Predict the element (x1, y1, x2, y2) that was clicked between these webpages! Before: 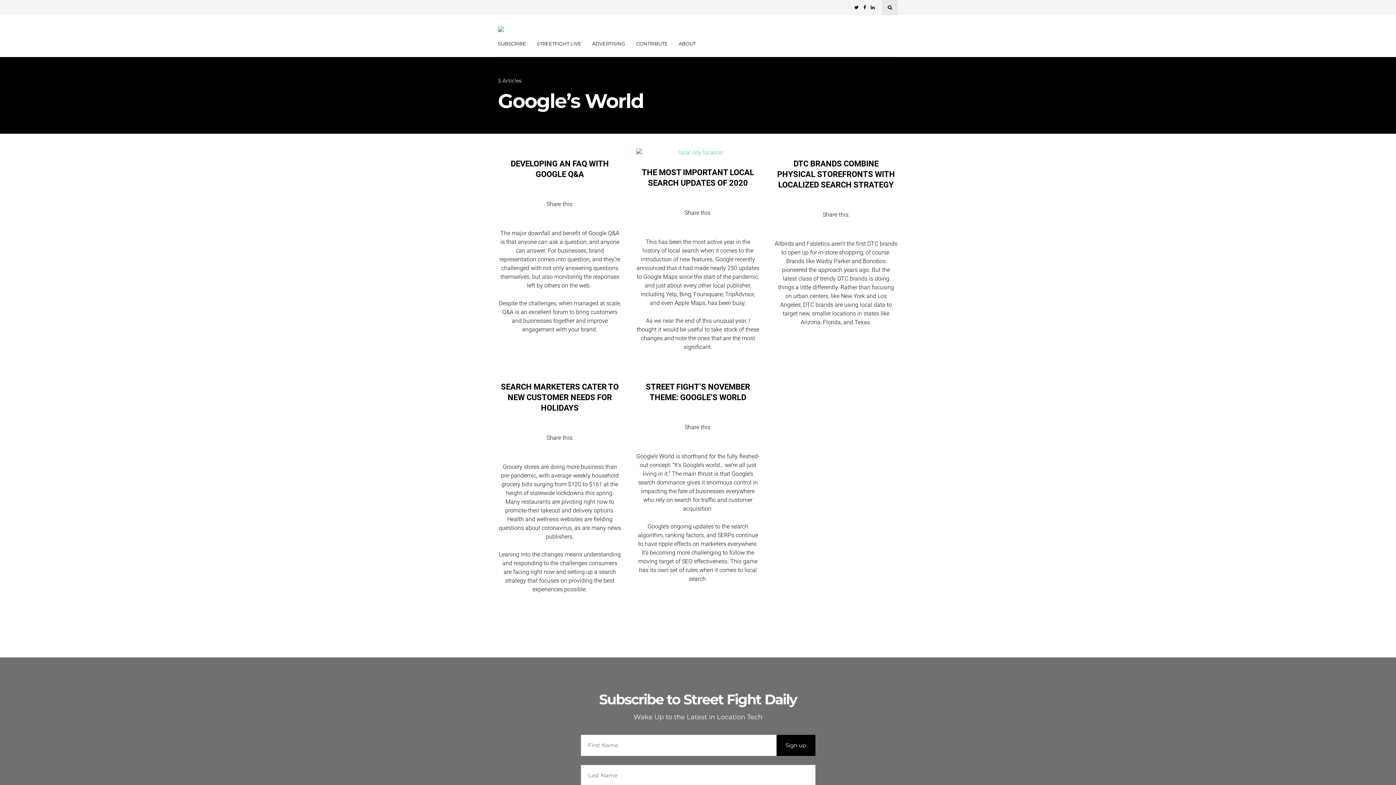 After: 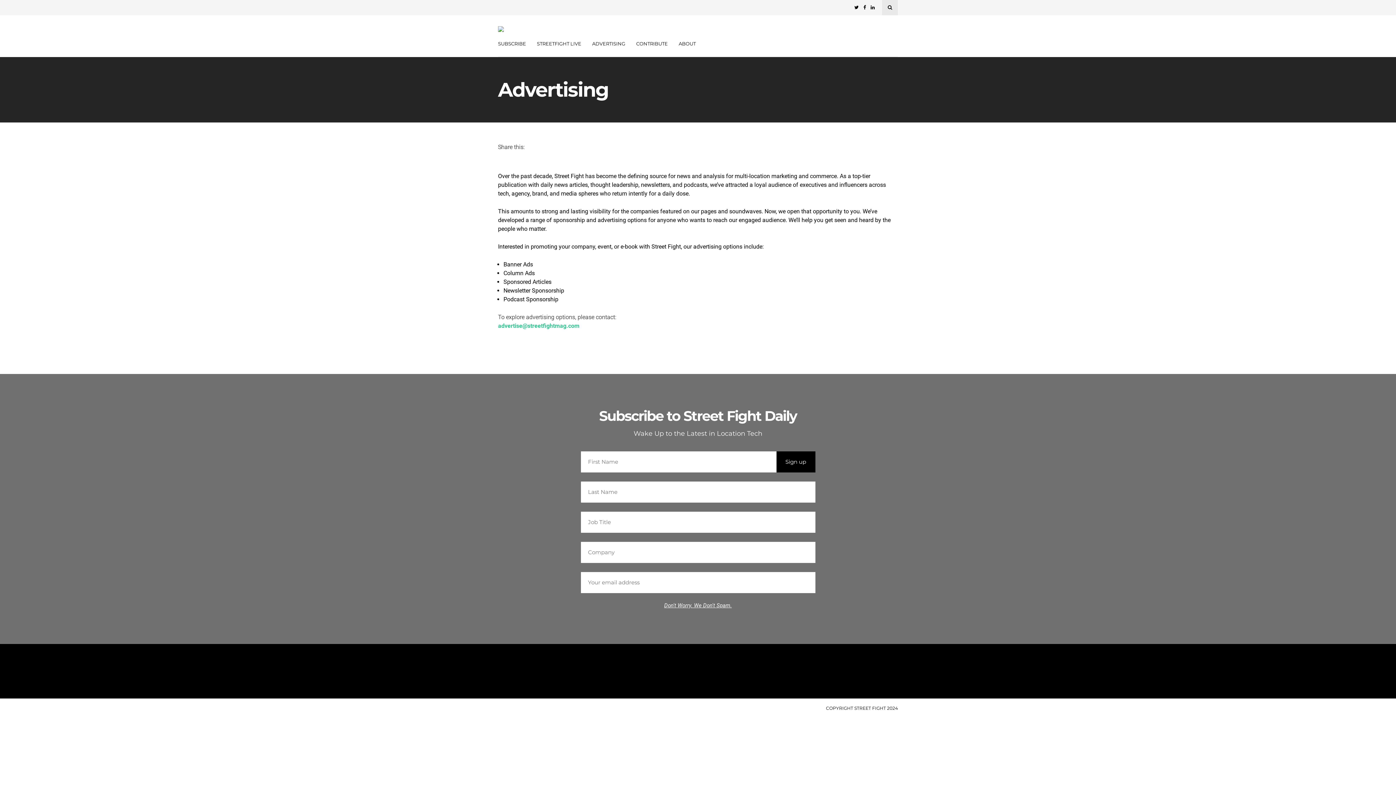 Action: label: ADVERTISING bbox: (592, 32, 625, 57)